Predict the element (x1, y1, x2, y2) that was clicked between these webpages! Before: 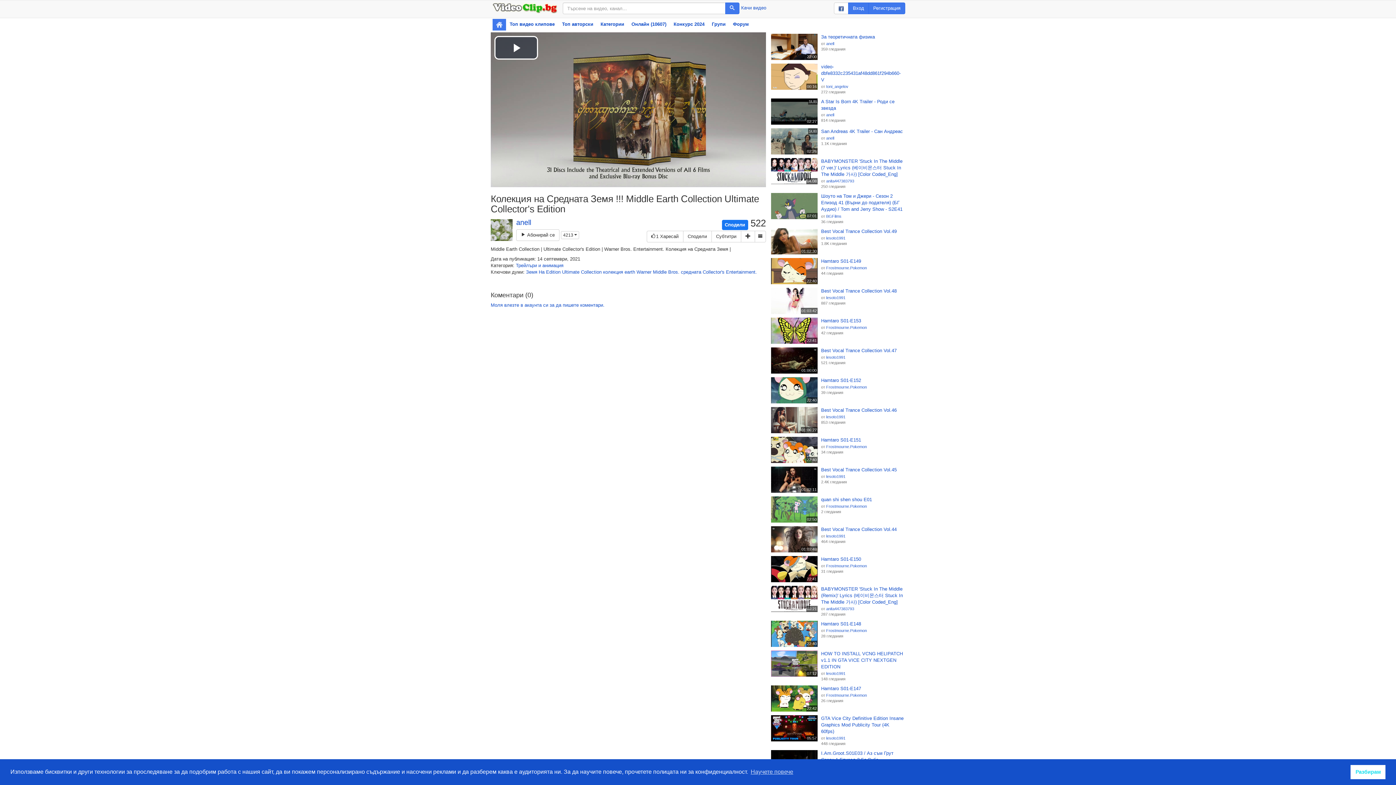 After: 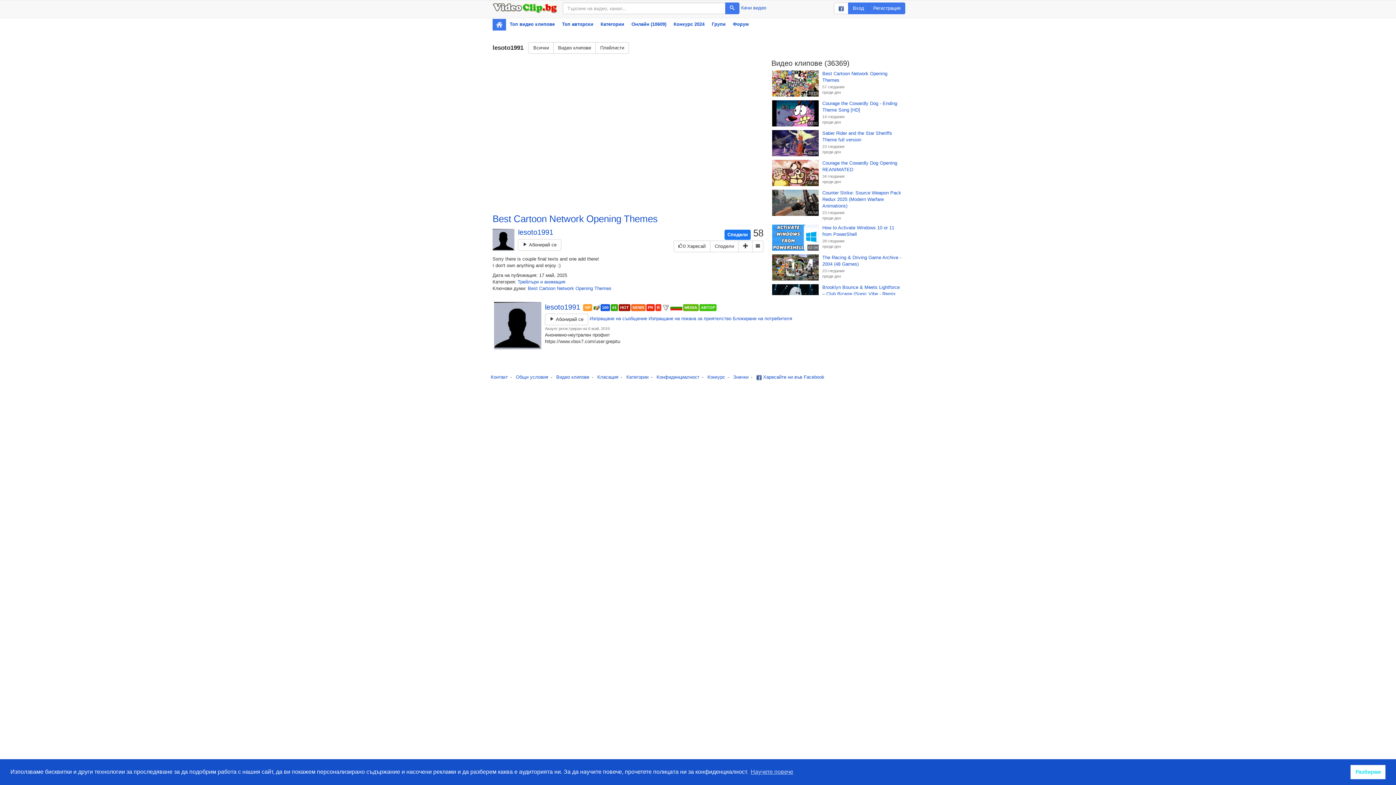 Action: label: lesoto1991 bbox: (826, 414, 845, 419)